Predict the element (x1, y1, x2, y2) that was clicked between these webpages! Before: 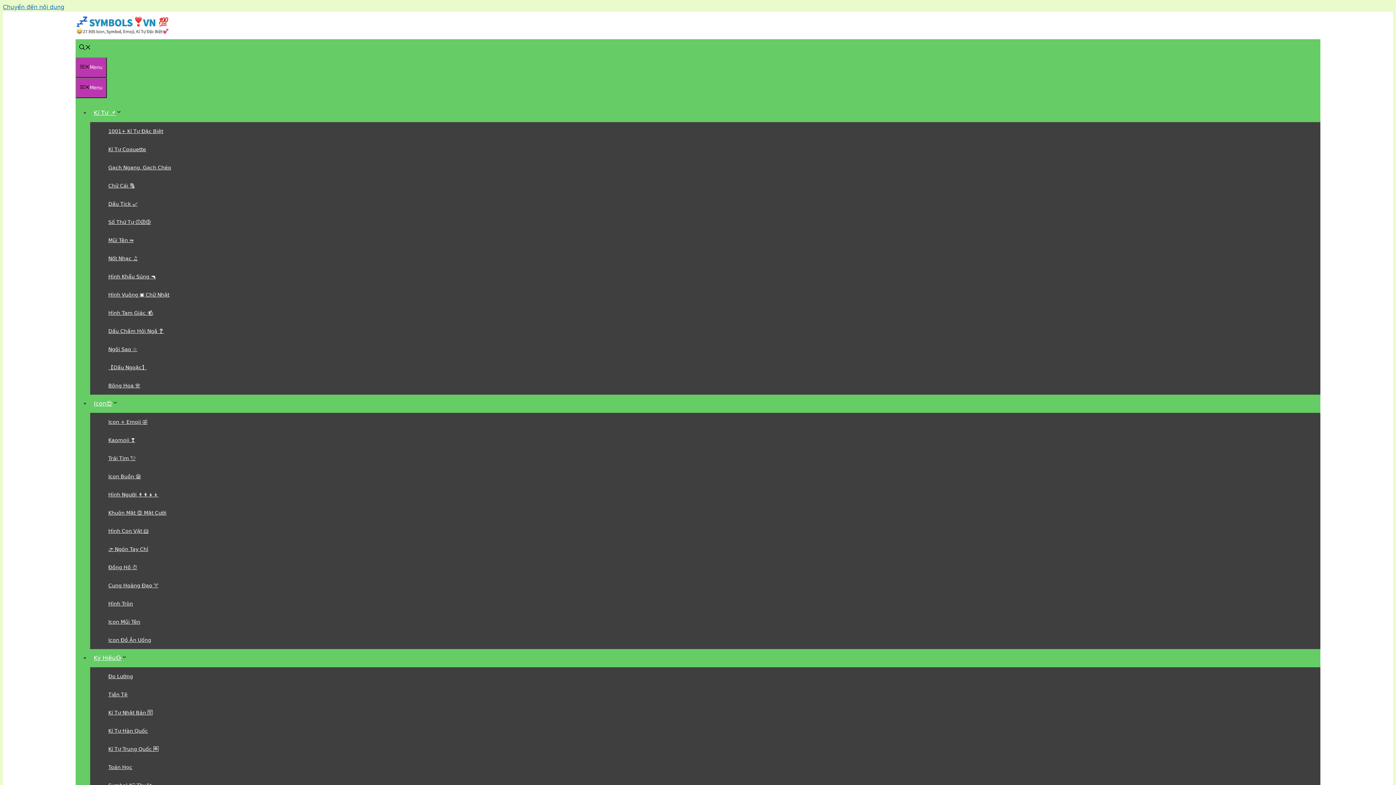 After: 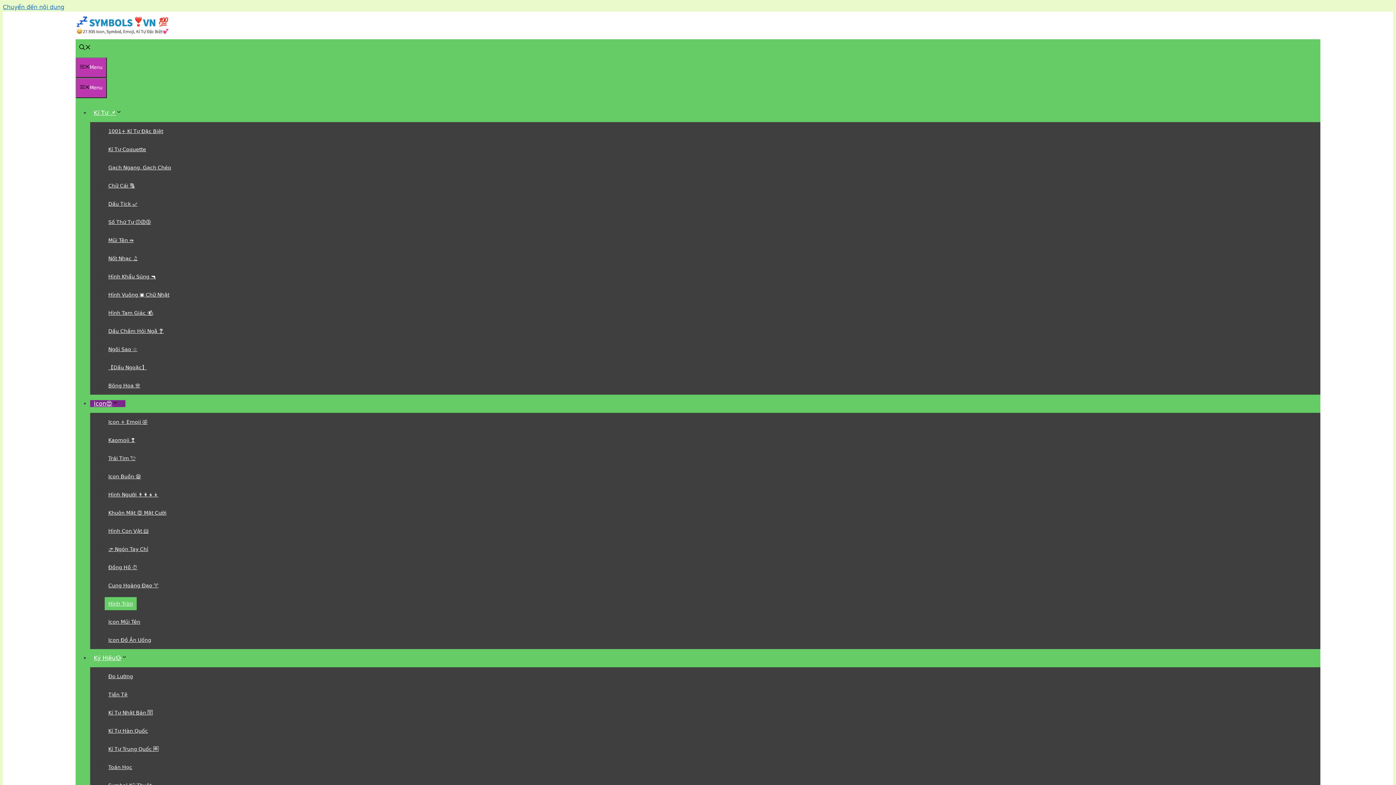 Action: bbox: (104, 597, 136, 610) label: Hình Tròn